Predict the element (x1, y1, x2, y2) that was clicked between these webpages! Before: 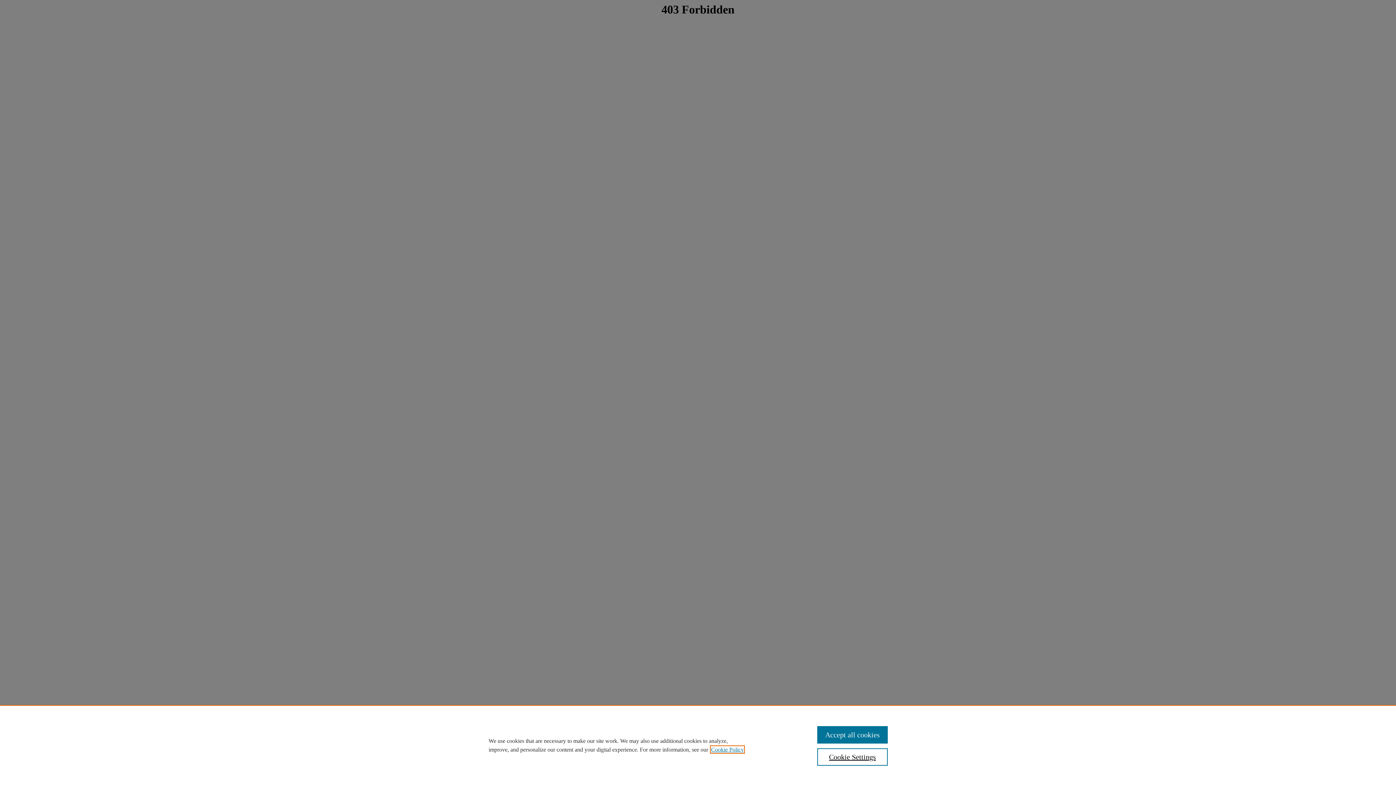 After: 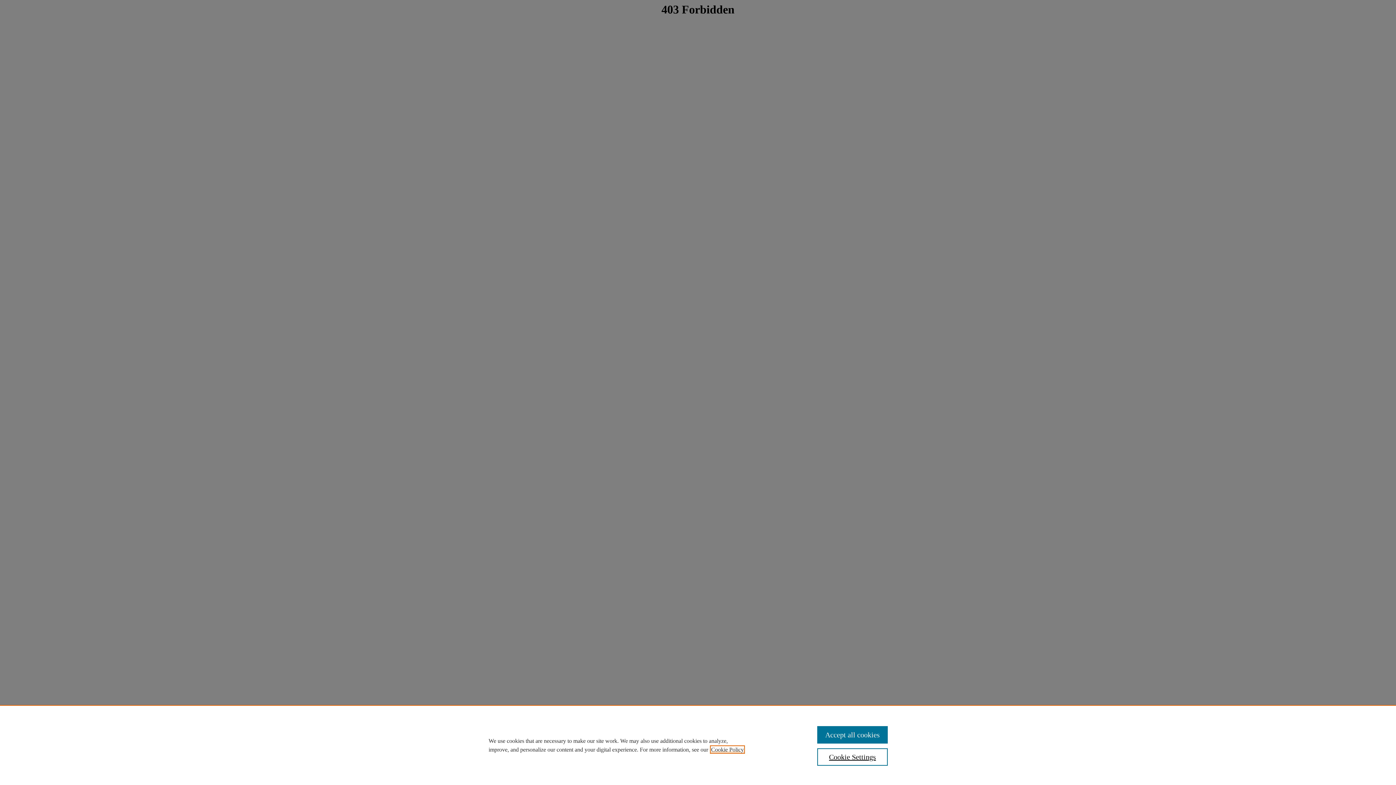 Action: label: , opens in a new tab bbox: (711, 746, 744, 753)